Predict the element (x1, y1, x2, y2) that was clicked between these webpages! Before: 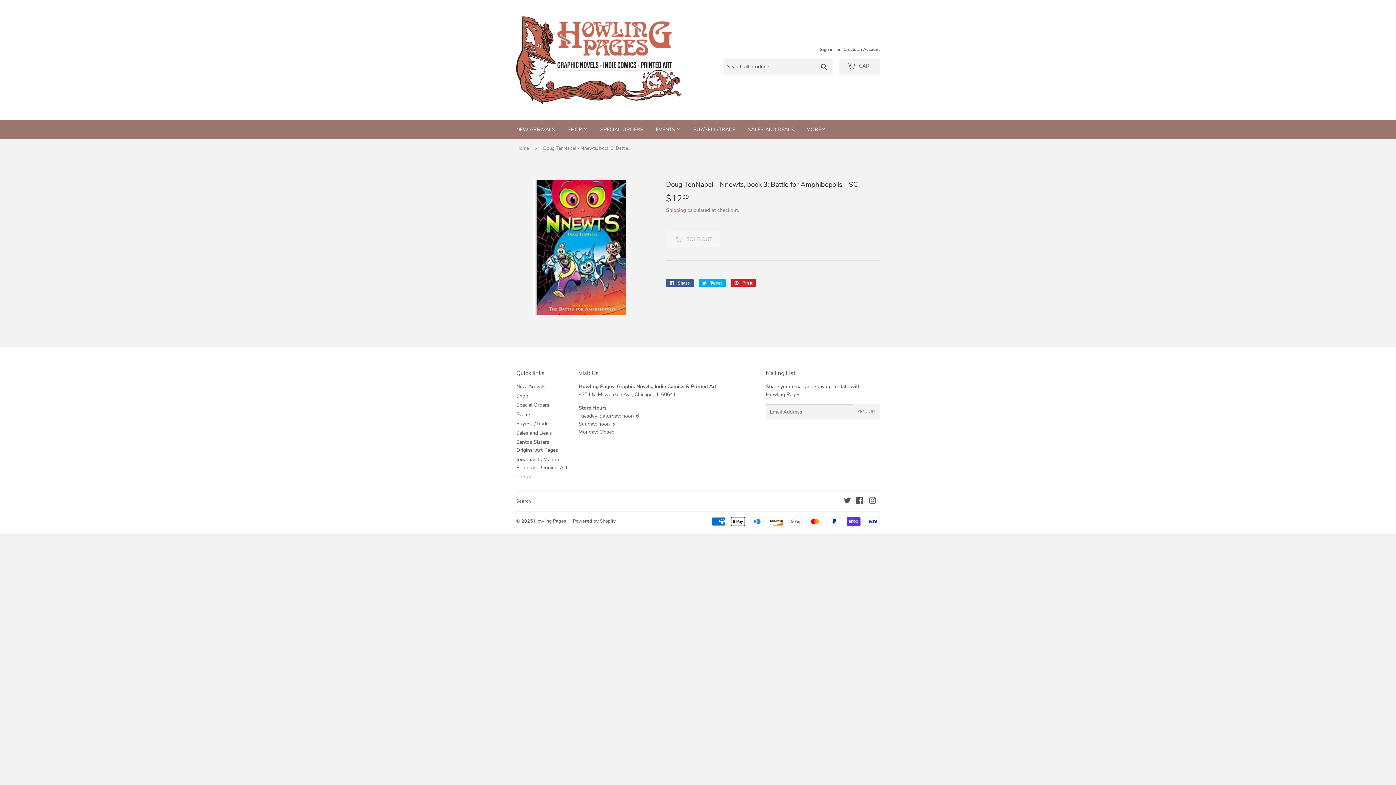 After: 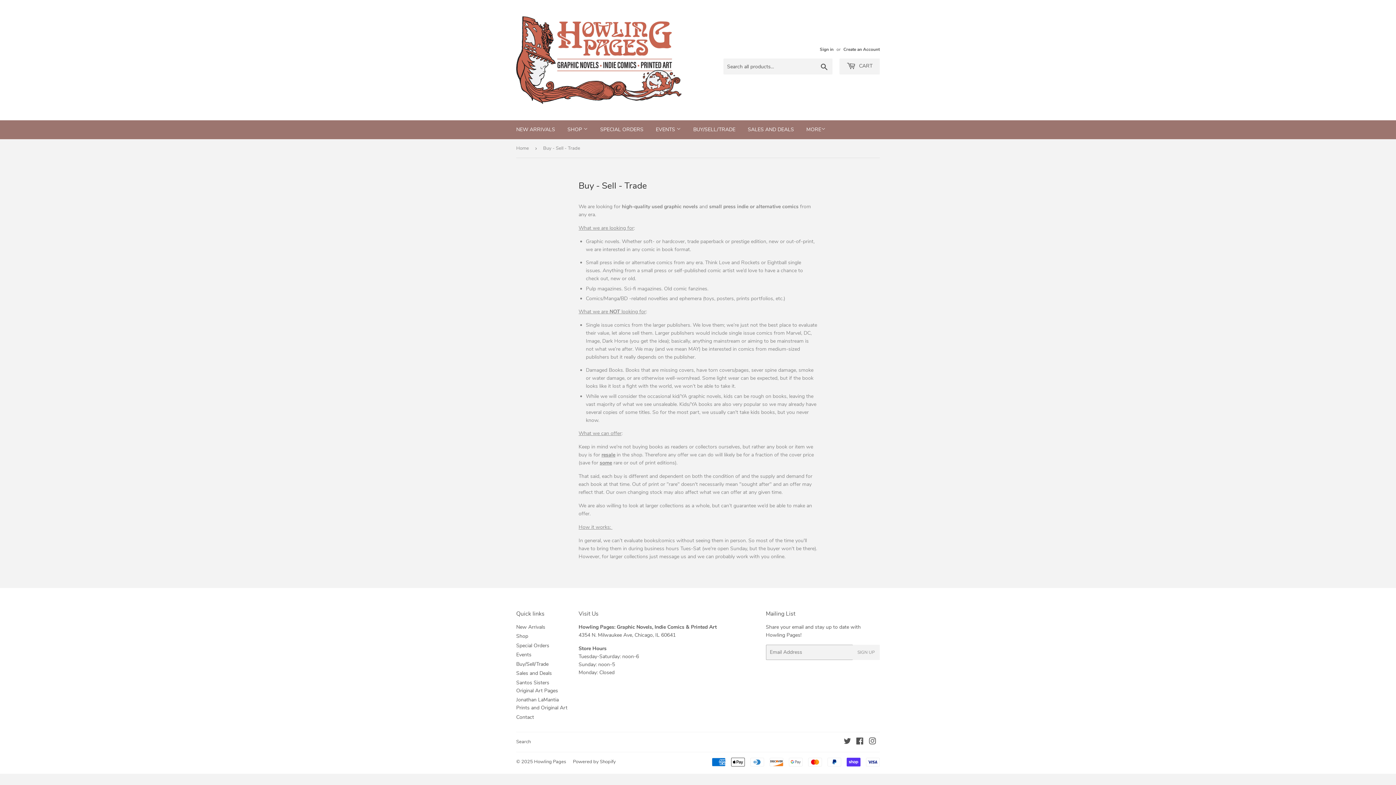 Action: label: Buy/Sell/Trade bbox: (516, 420, 548, 427)